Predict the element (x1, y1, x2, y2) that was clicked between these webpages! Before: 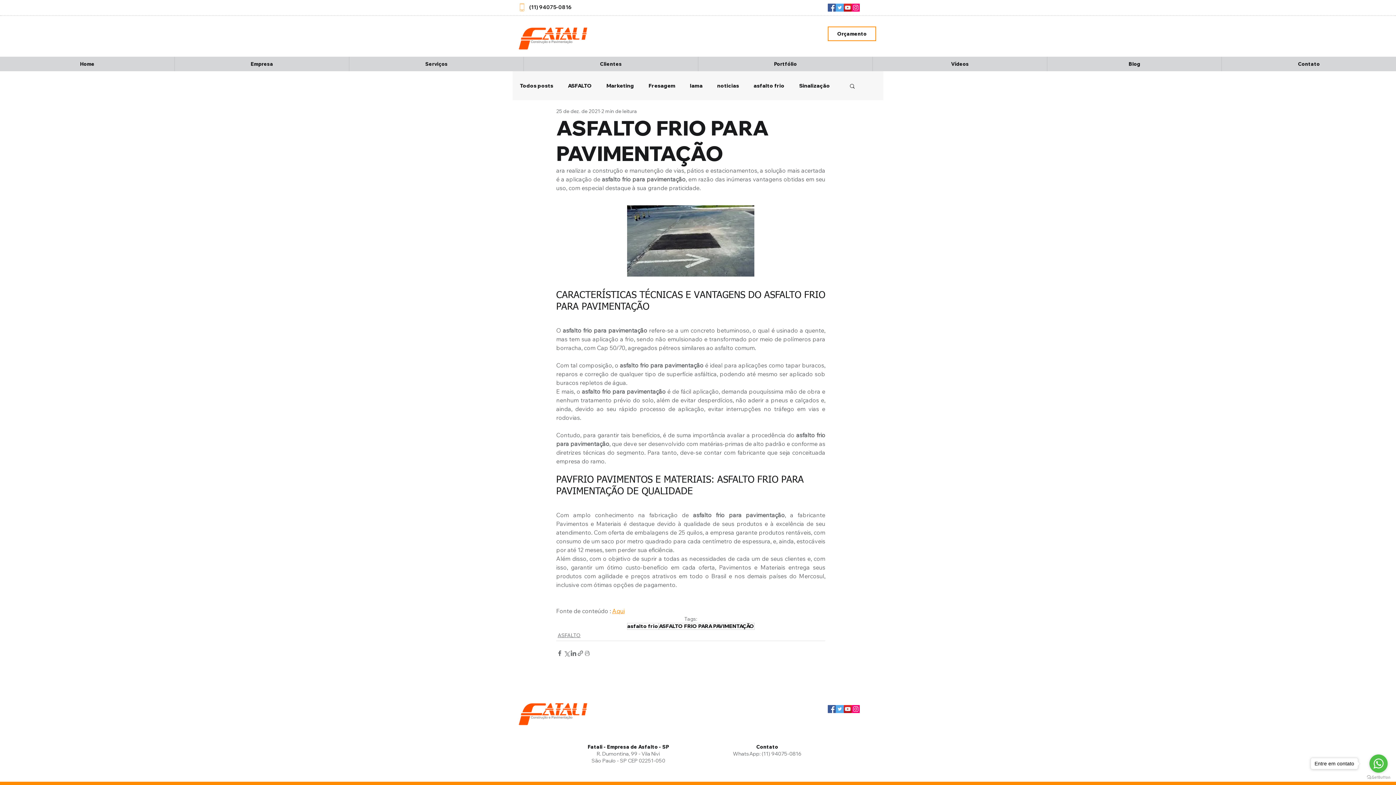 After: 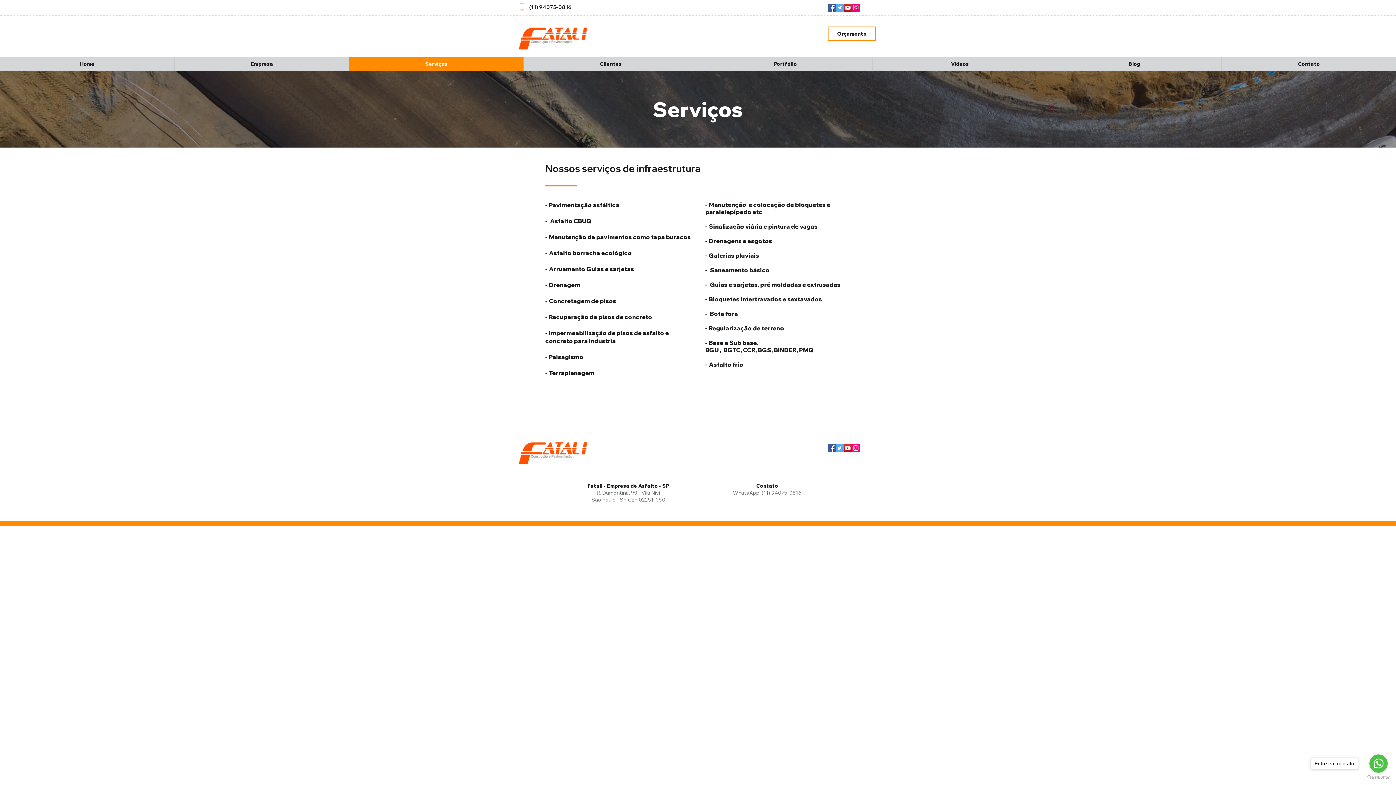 Action: label: Serviços bbox: (349, 56, 523, 71)